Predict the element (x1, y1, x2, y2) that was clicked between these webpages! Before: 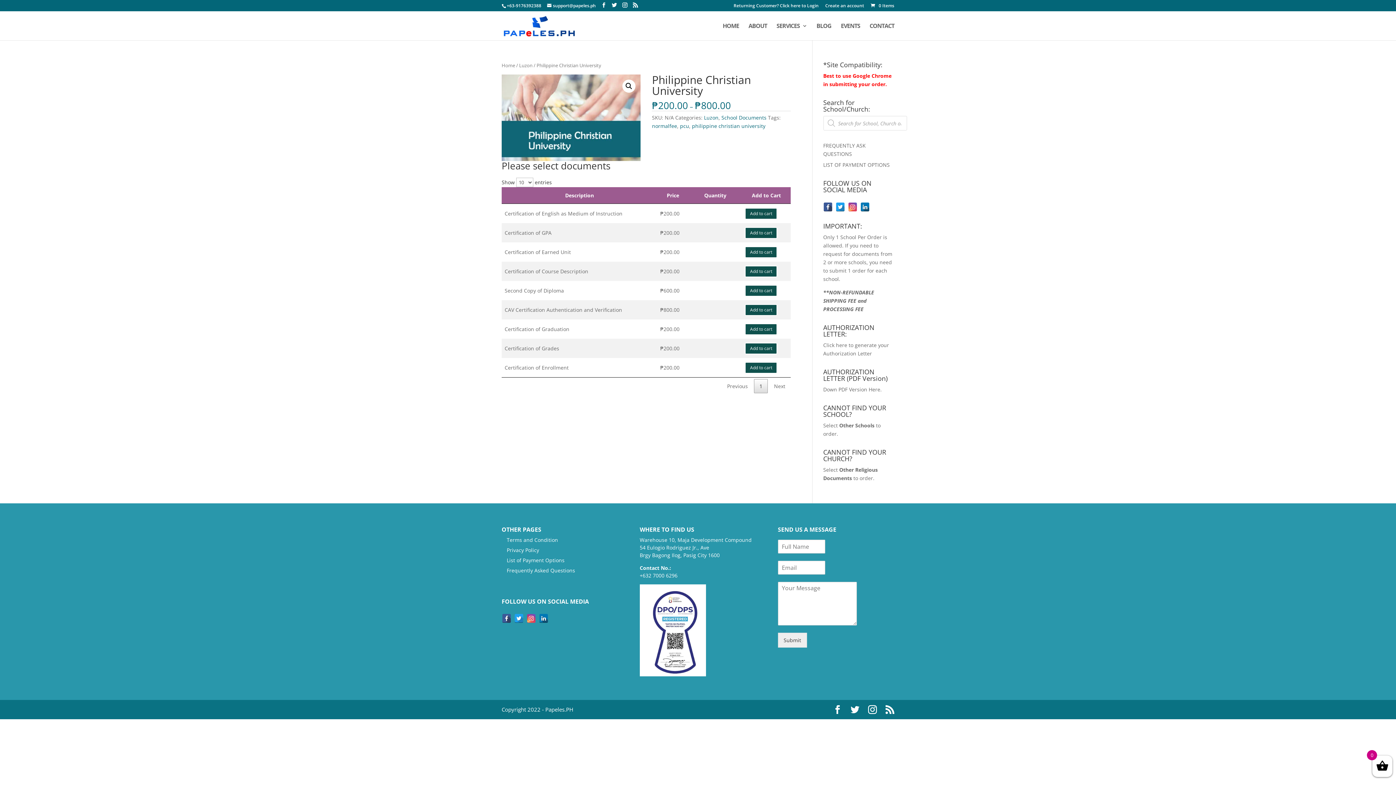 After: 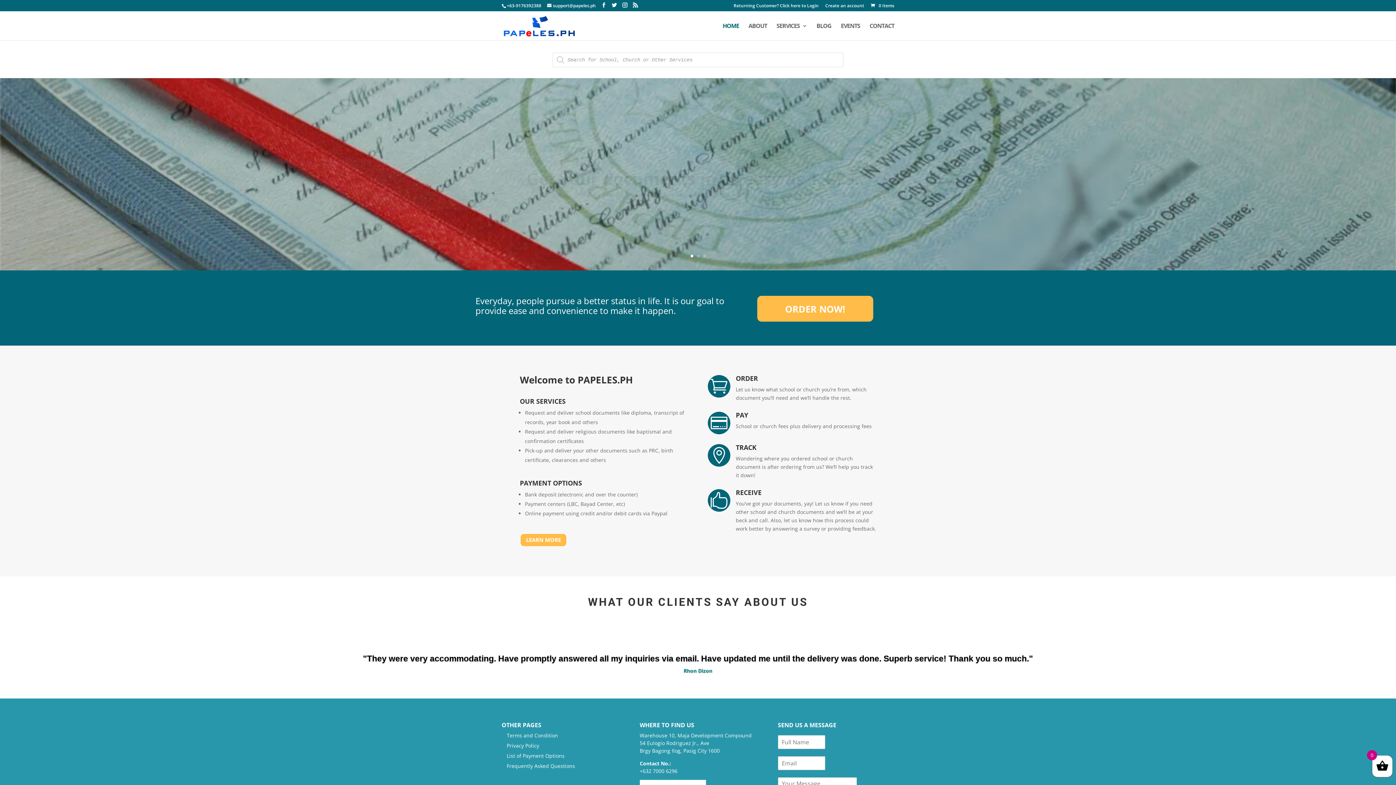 Action: bbox: (503, 21, 575, 28)